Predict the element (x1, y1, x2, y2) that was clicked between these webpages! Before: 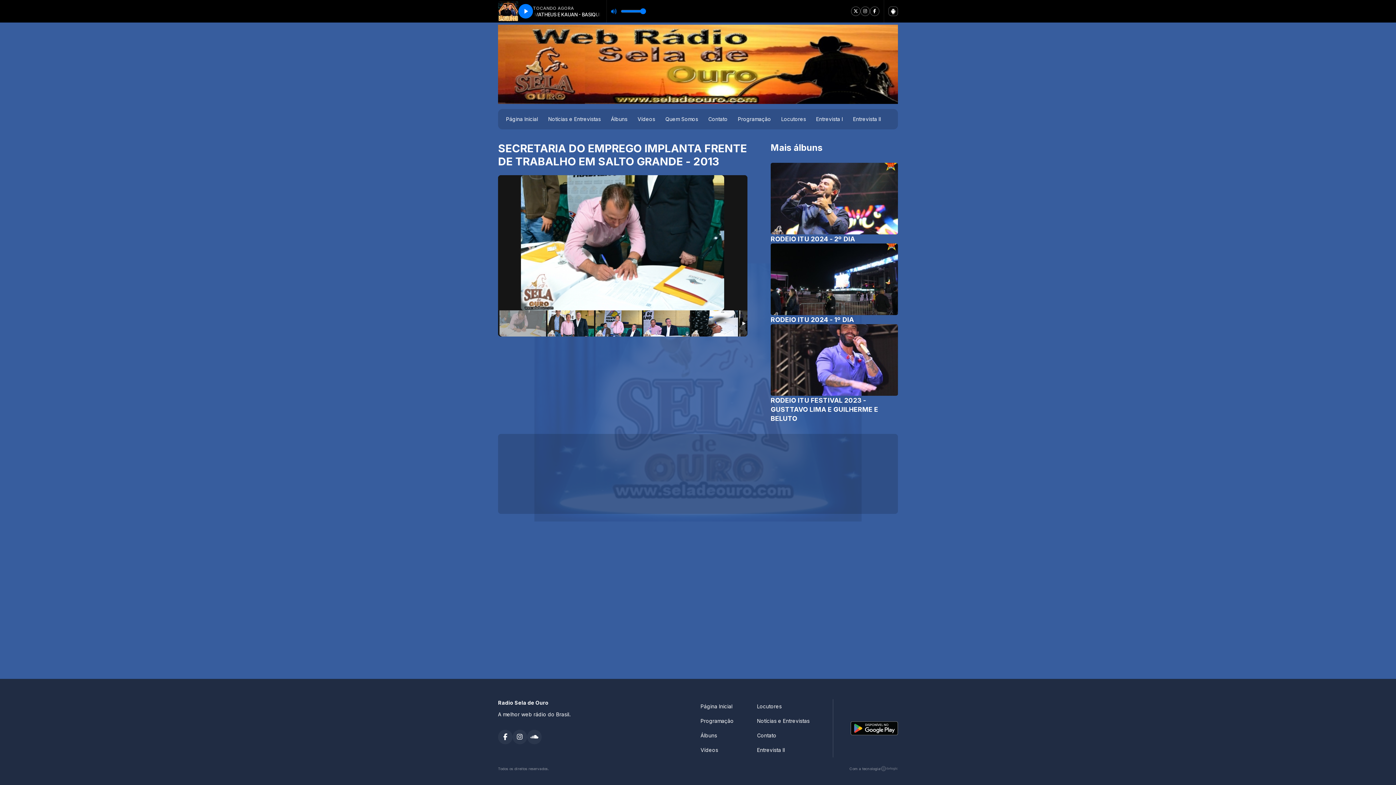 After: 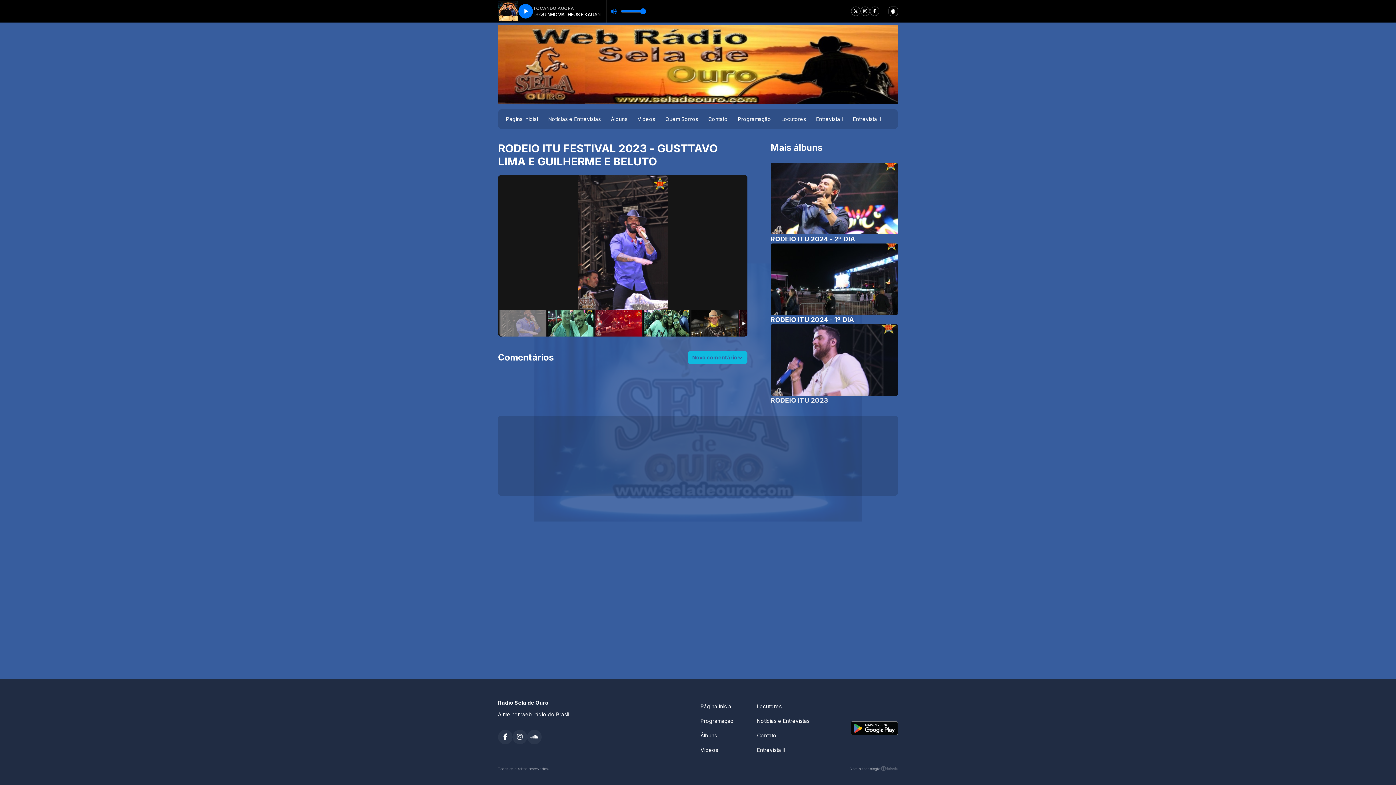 Action: bbox: (770, 324, 898, 423) label: RODEIO ITU FESTIVAL 2023 - GUSTTAVO LIMA E GUILHERME E BELUTO